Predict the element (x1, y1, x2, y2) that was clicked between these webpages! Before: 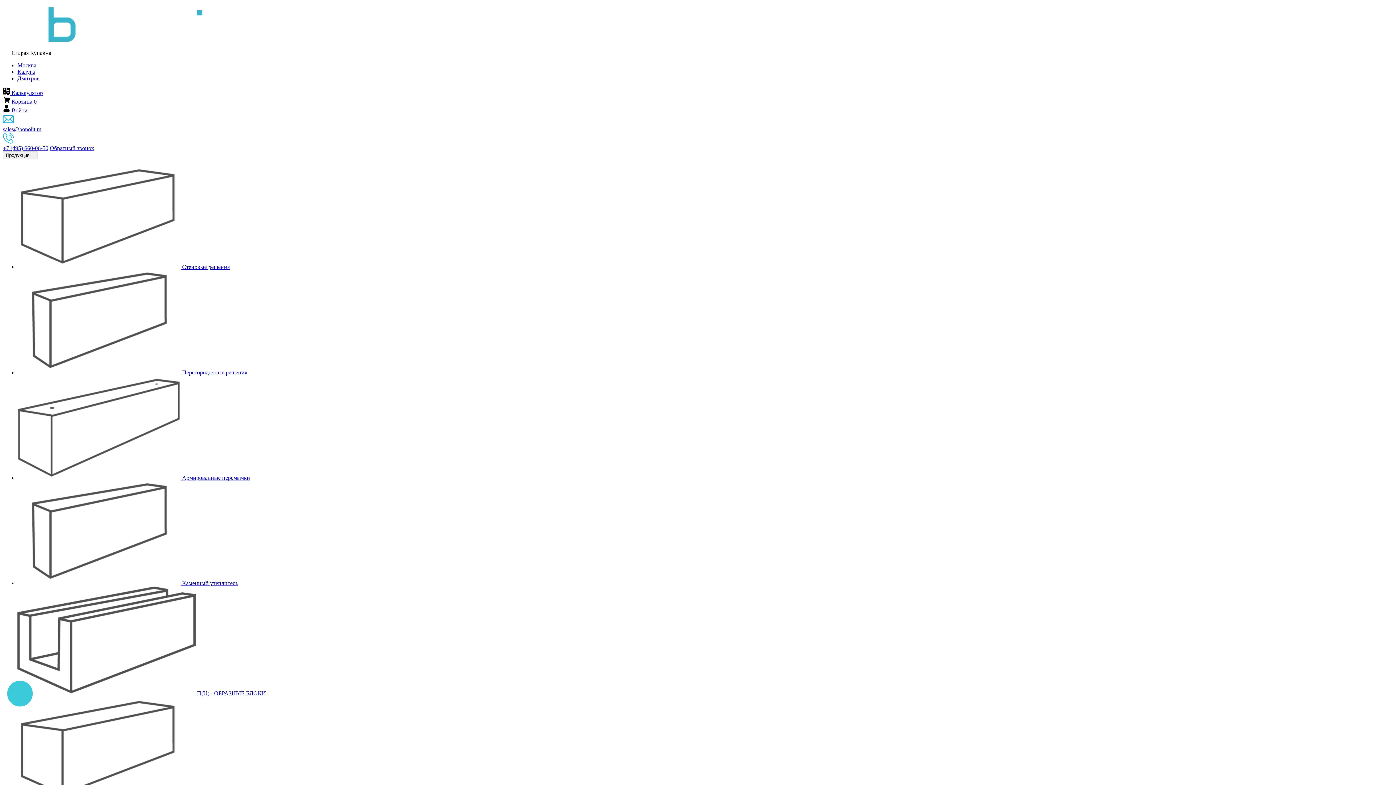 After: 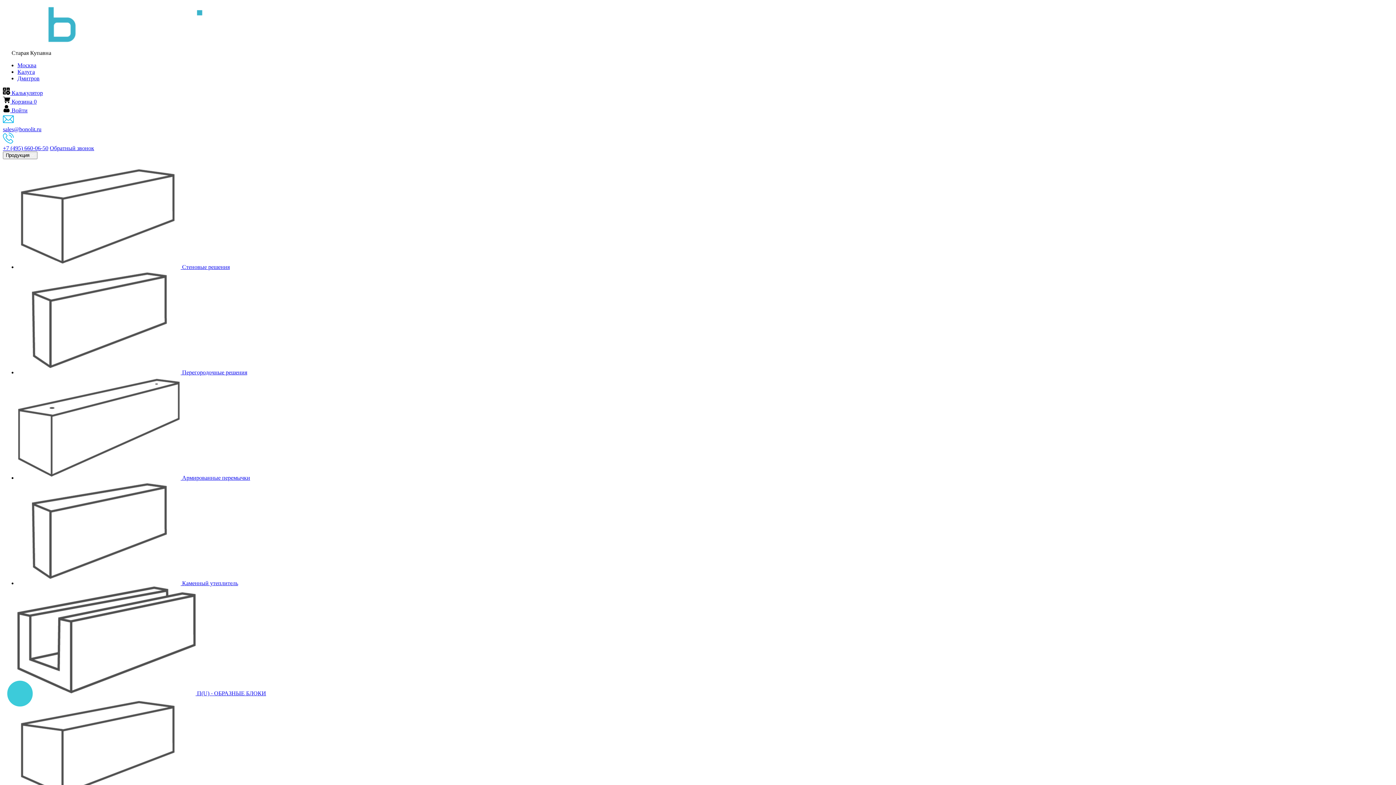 Action: bbox: (17, 690, 266, 696) label:  П(U) - ОБРАЗНЫЕ БЛОКИ